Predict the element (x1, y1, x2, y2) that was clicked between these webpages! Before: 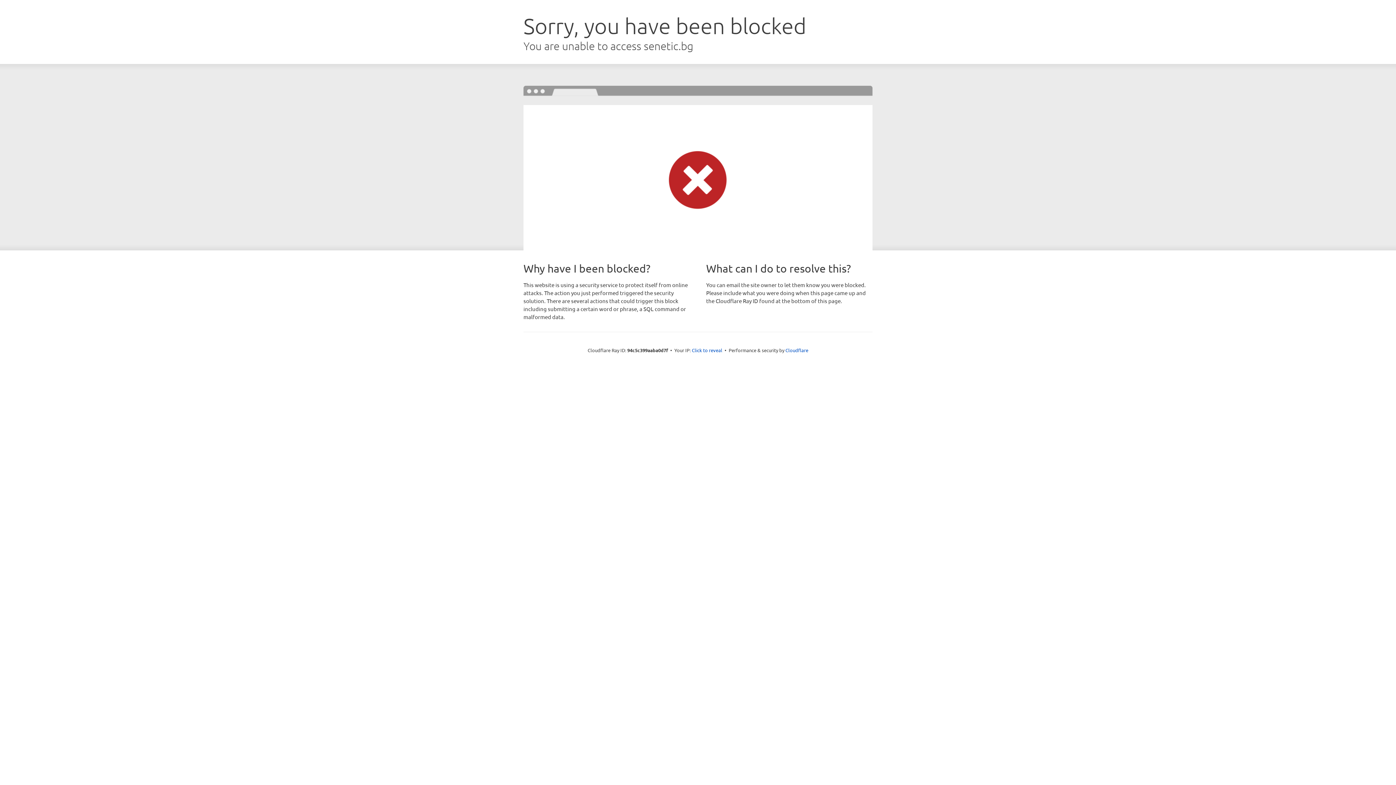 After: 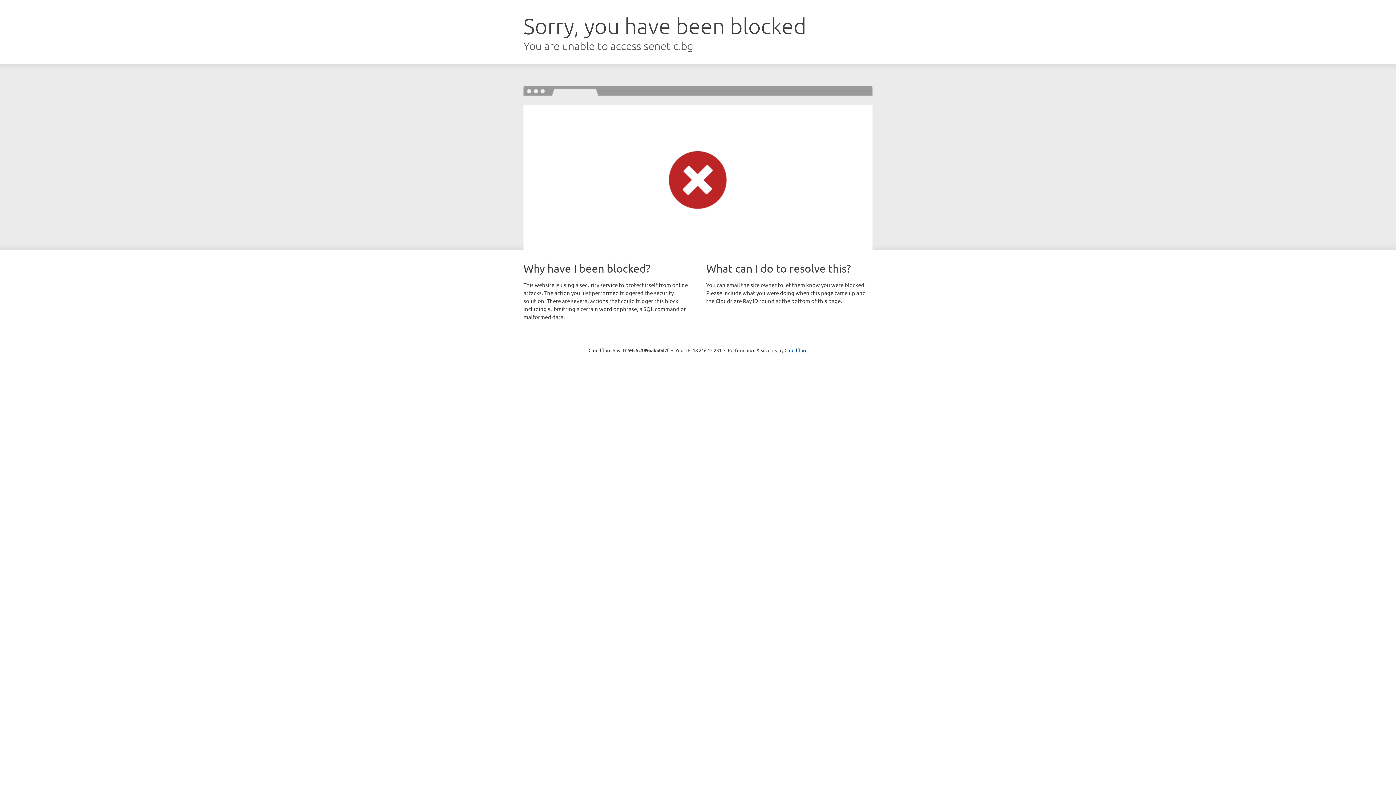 Action: bbox: (692, 346, 722, 353) label: Click to reveal